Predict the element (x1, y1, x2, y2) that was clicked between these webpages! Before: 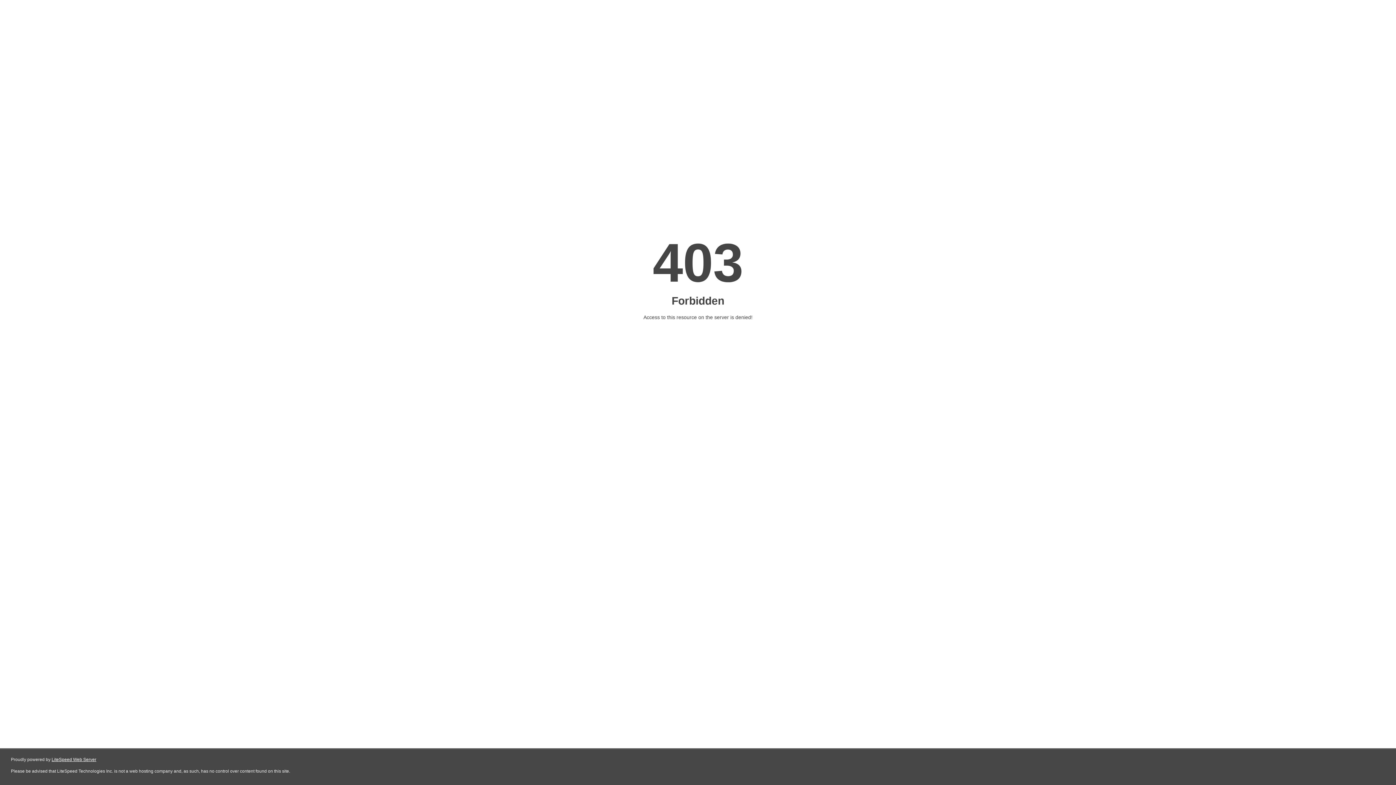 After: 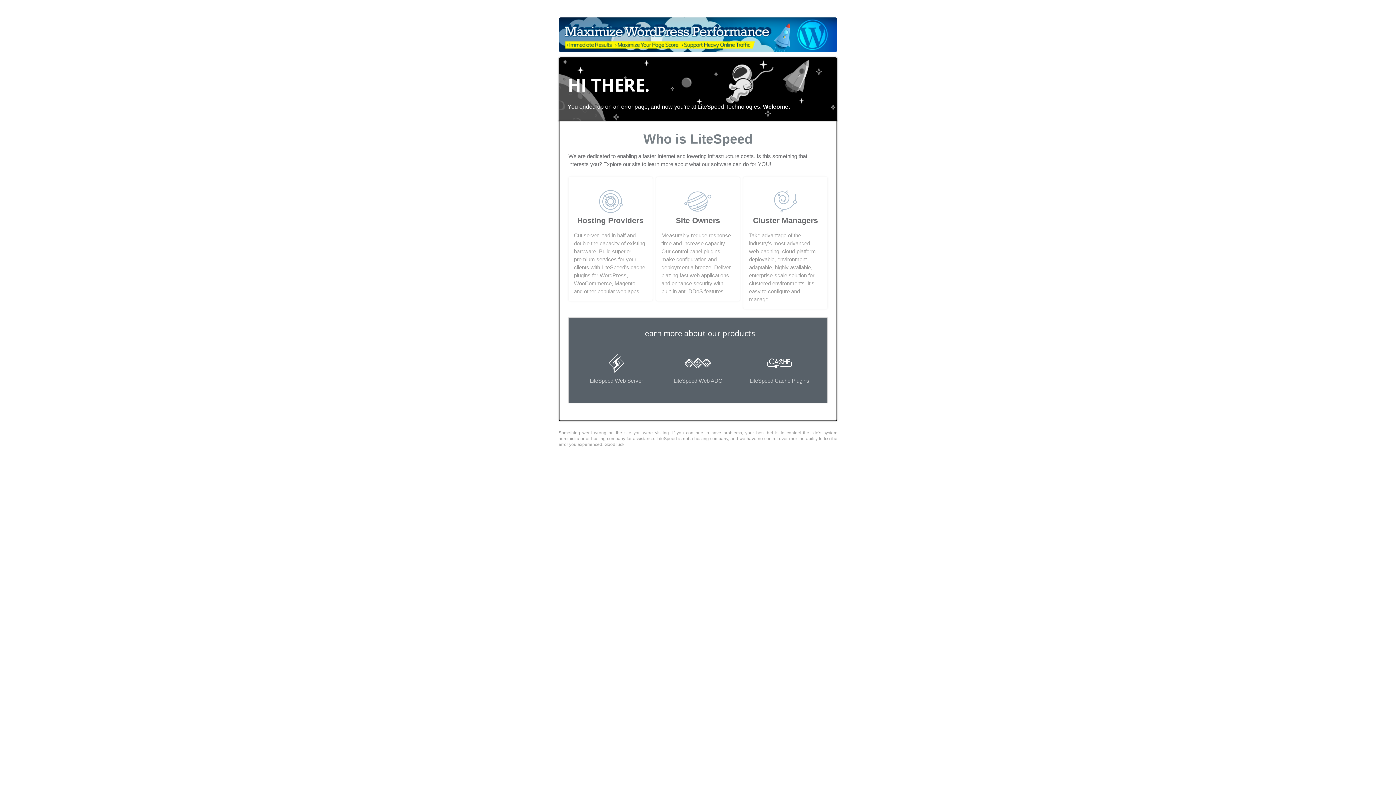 Action: bbox: (51, 757, 96, 762) label: LiteSpeed Web Server